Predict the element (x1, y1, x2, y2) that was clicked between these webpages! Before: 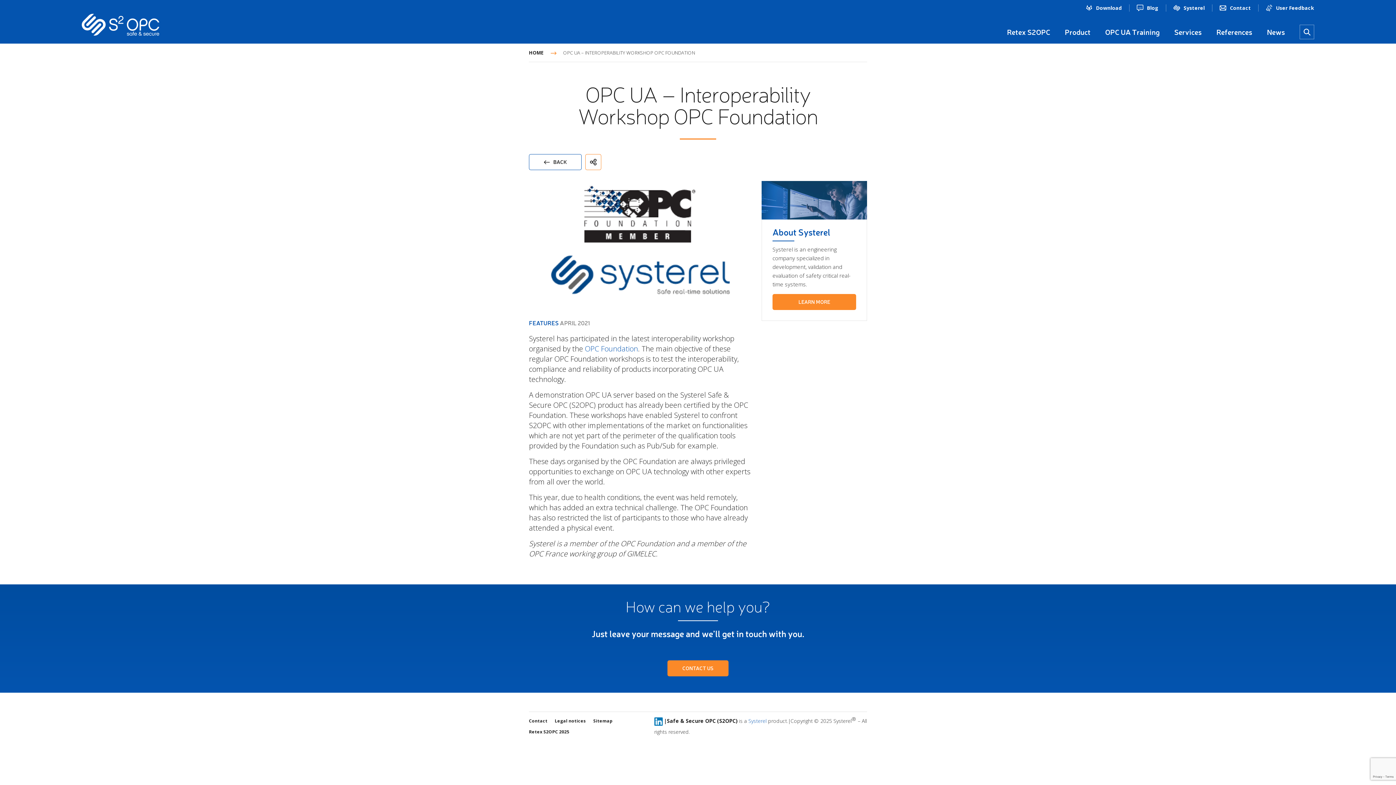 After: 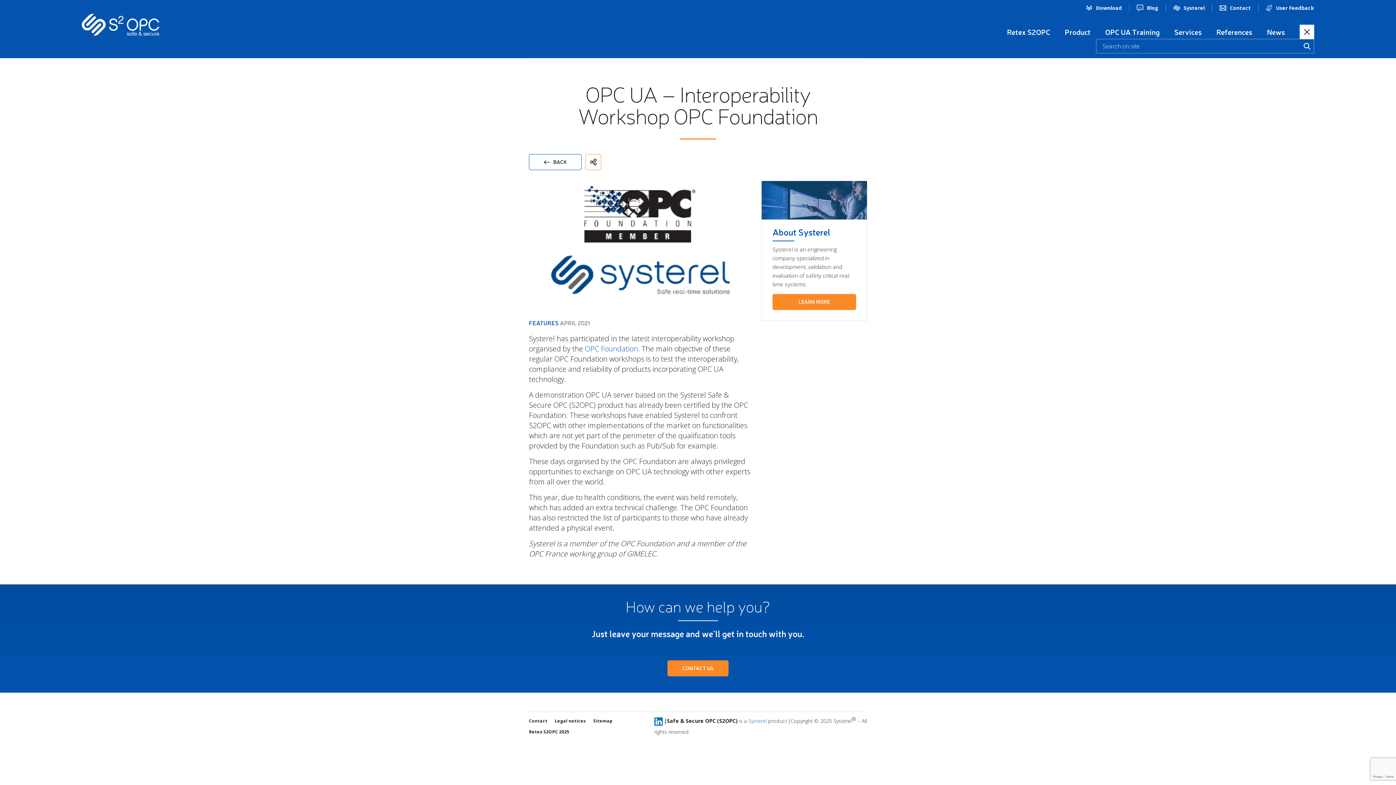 Action: bbox: (1300, 24, 1314, 39)